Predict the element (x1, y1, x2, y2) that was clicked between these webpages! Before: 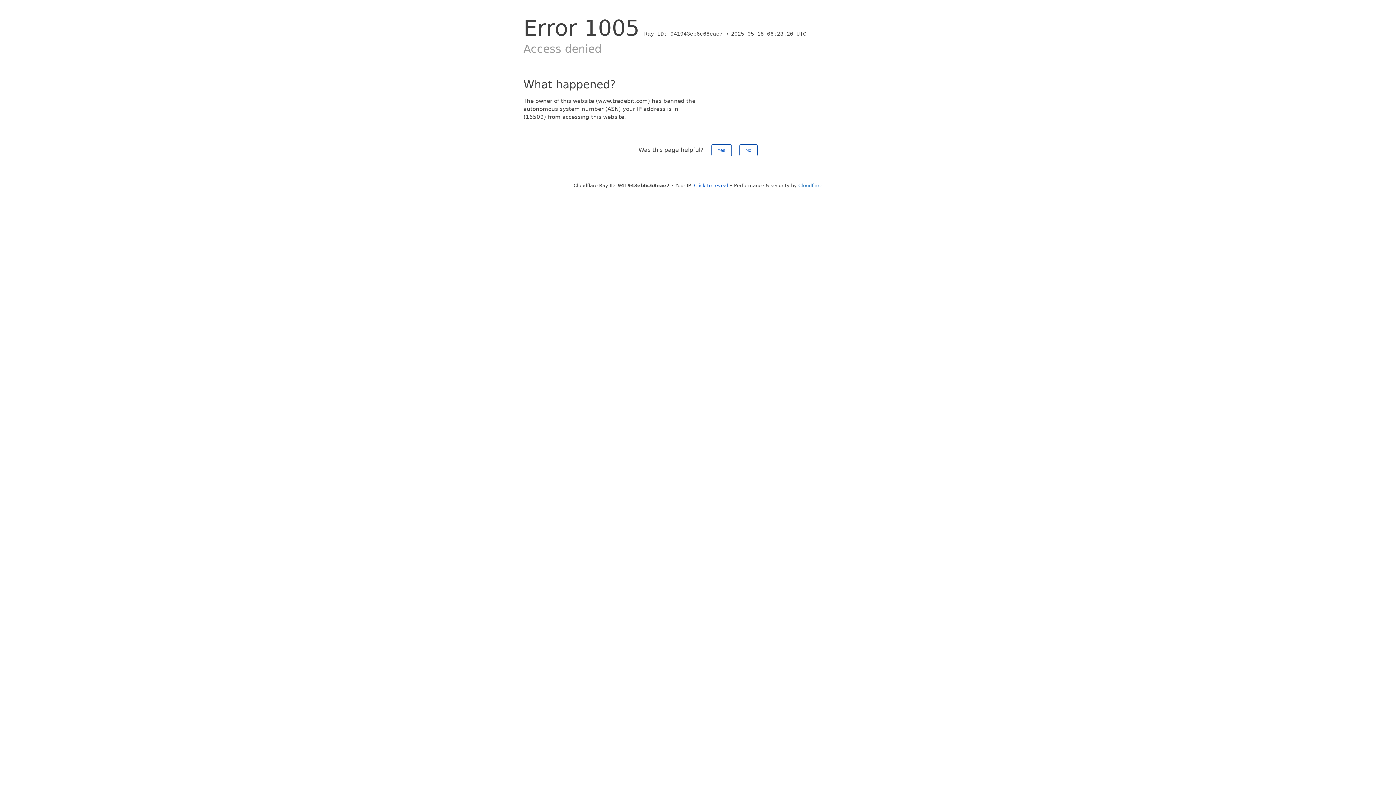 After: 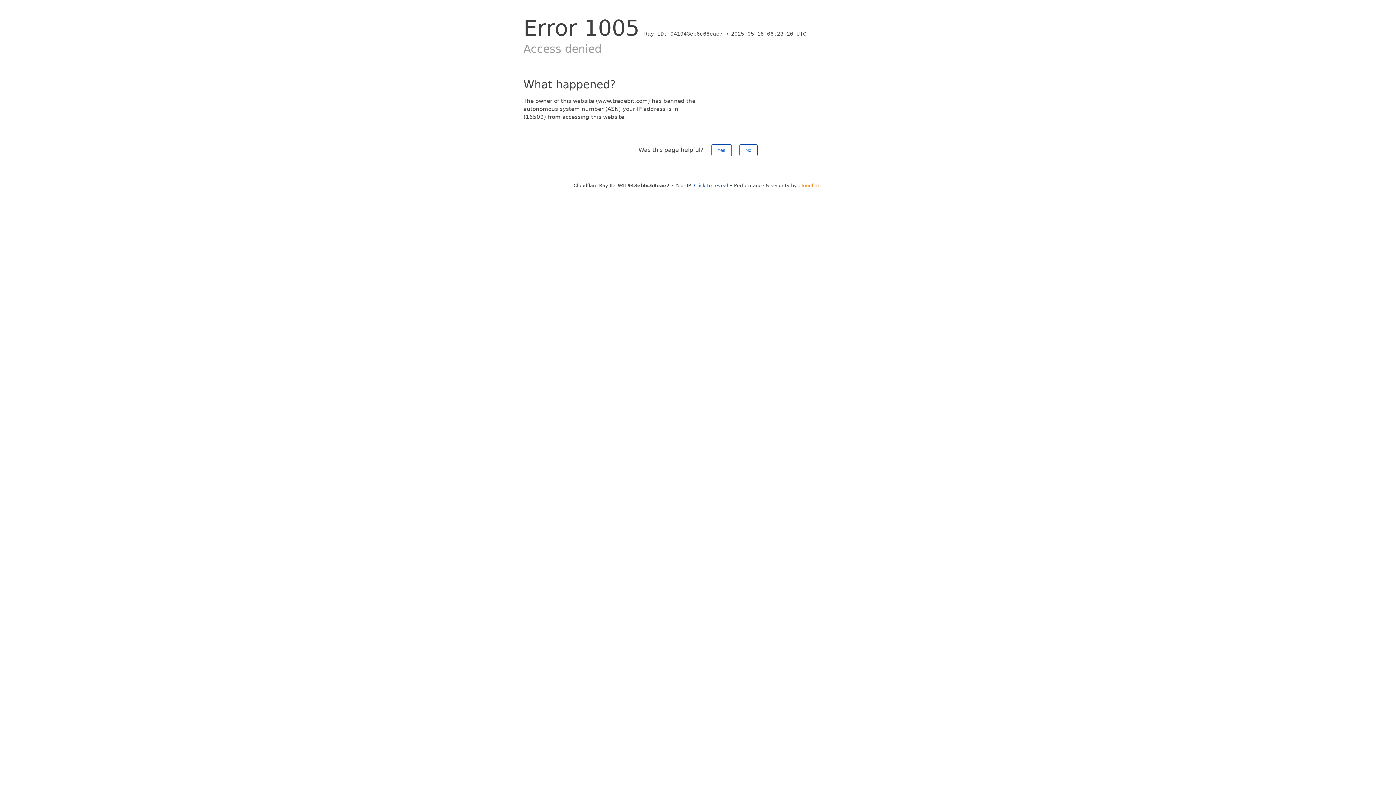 Action: label: Cloudflare bbox: (798, 182, 822, 188)